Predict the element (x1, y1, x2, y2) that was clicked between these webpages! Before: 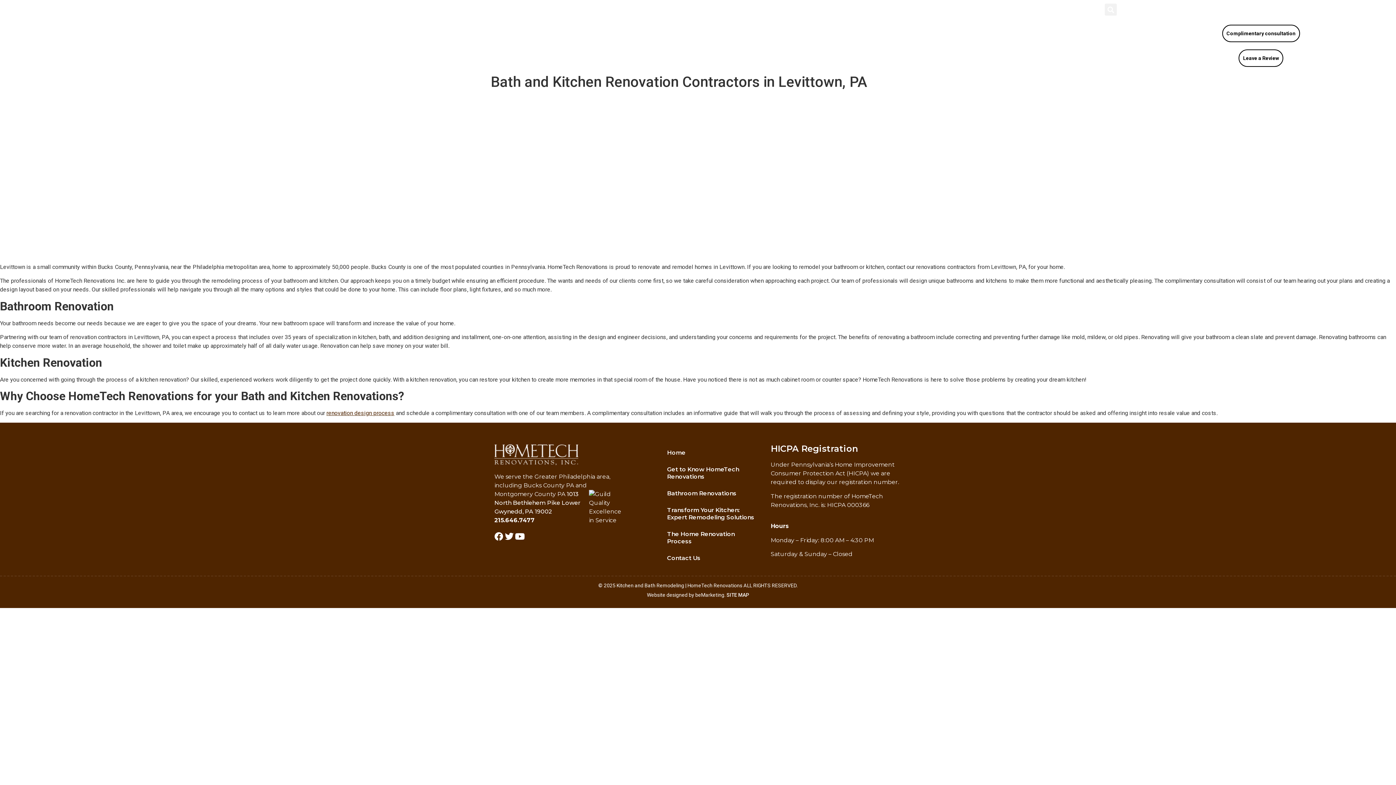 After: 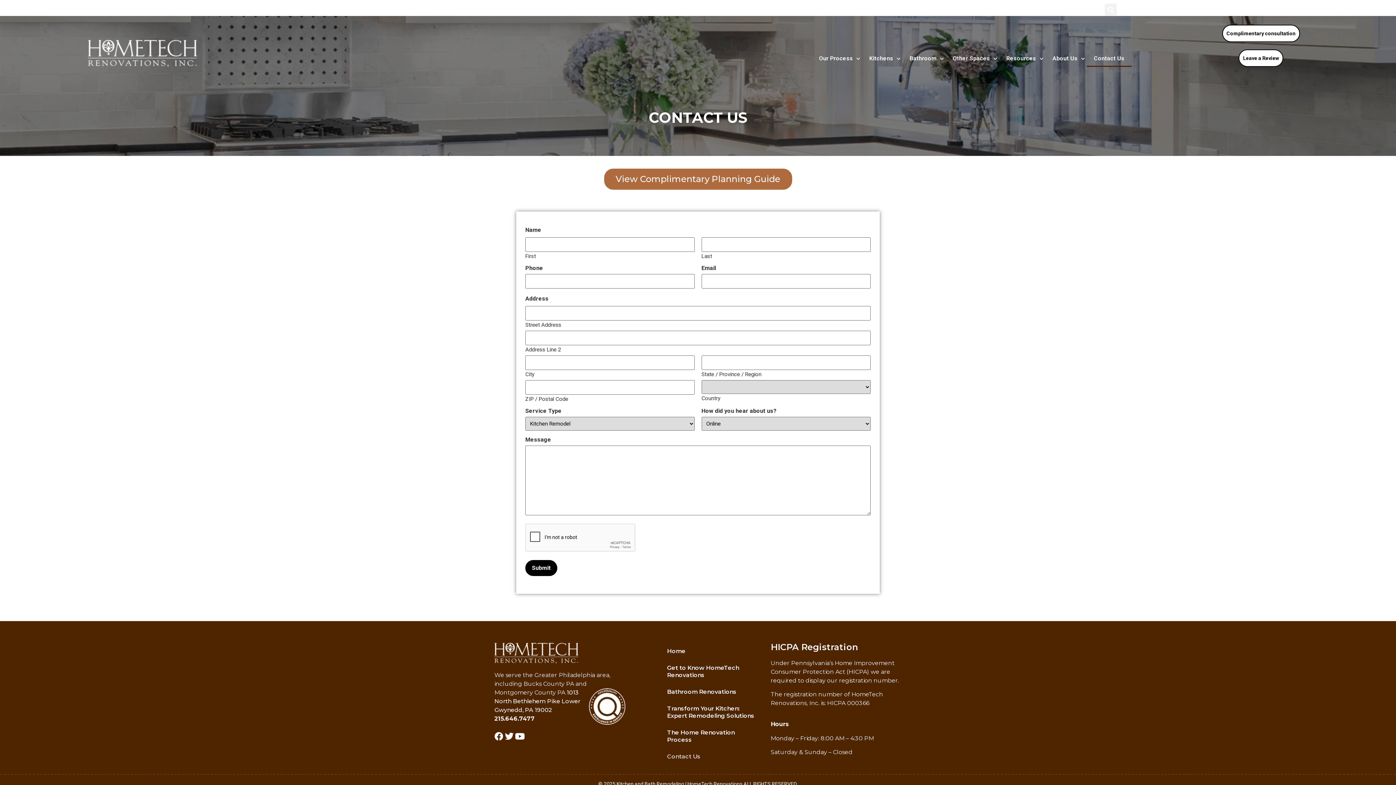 Action: label: Contact Us bbox: (1086, 50, 1132, 66)